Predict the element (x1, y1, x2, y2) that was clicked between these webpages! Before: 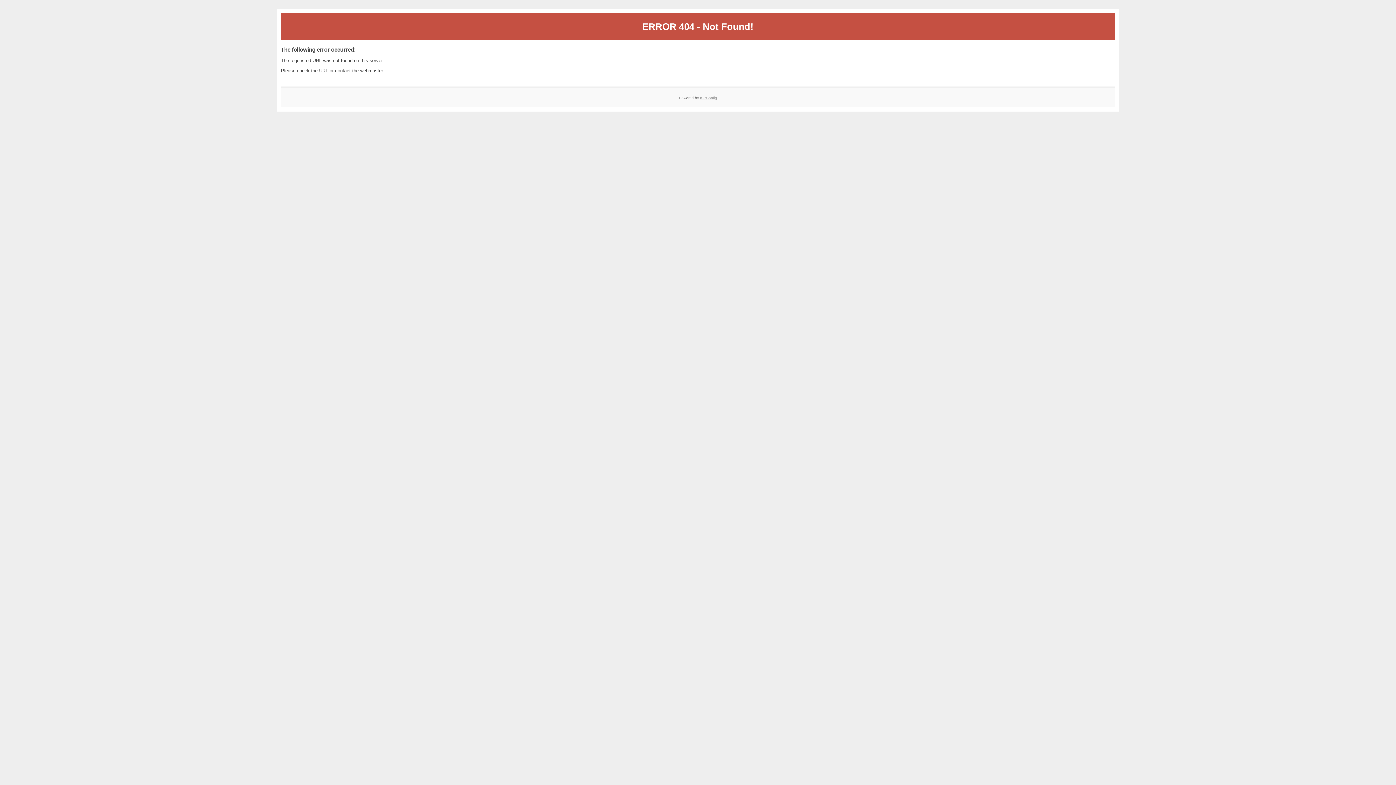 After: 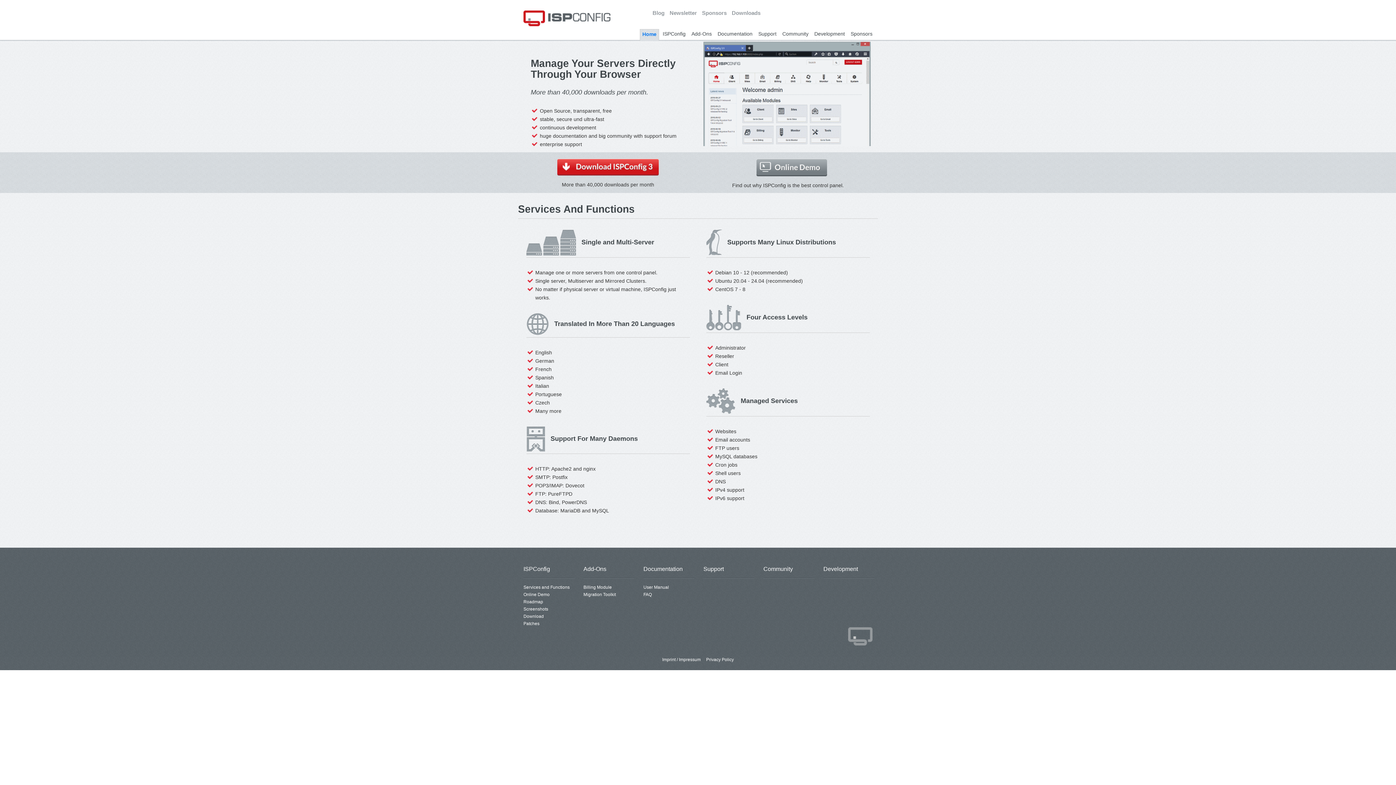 Action: bbox: (700, 95, 717, 99) label: ISPConfig